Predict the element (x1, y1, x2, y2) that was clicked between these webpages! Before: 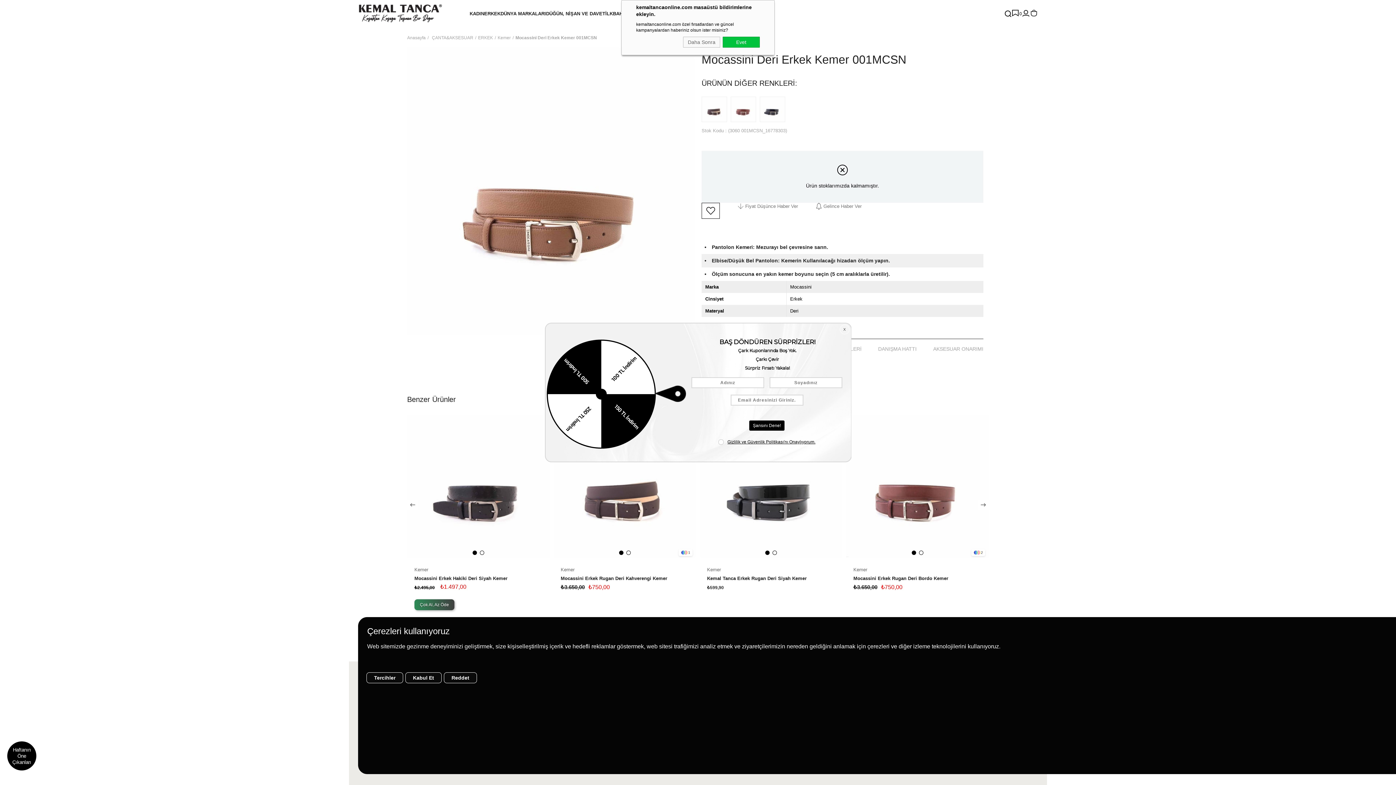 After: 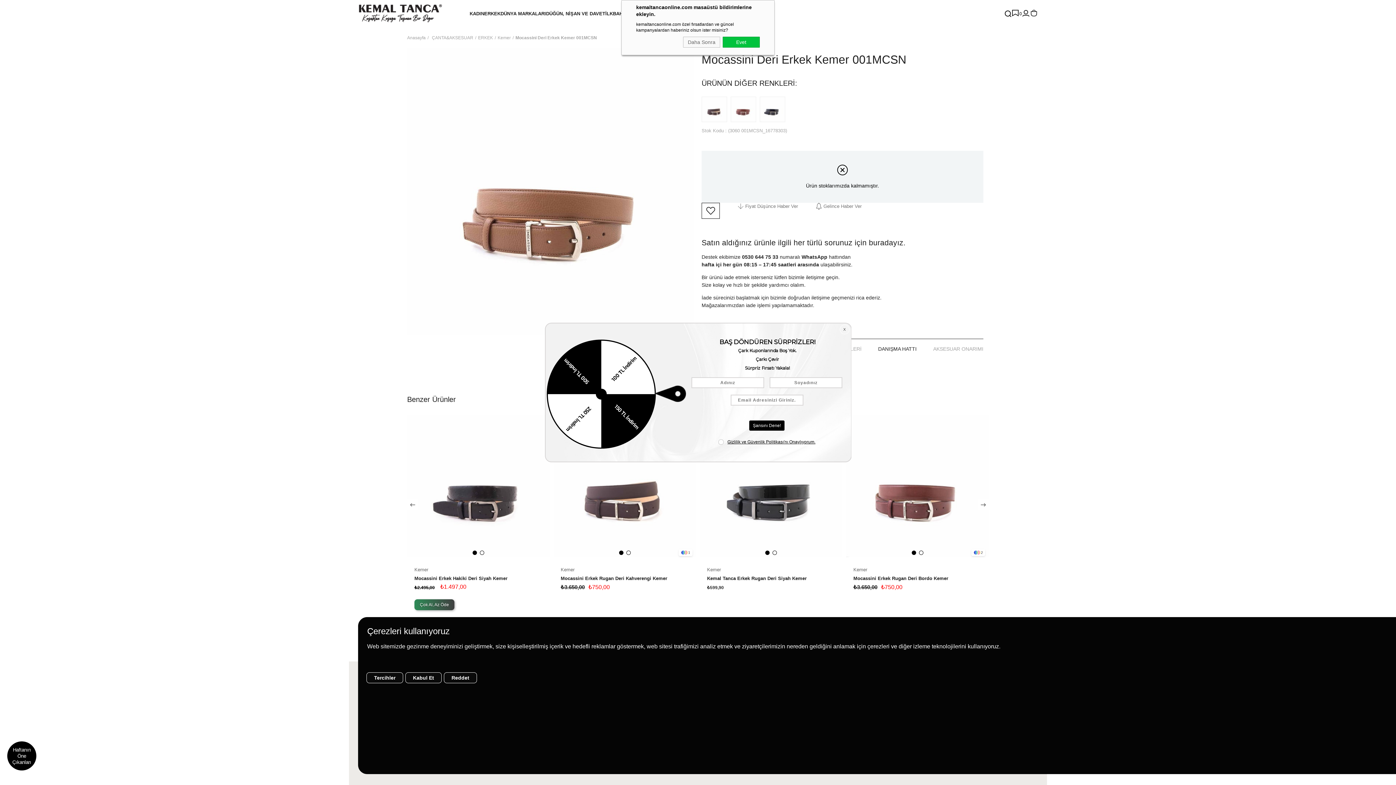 Action: label: DANIŞMA HATTI bbox: (878, 339, 916, 359)